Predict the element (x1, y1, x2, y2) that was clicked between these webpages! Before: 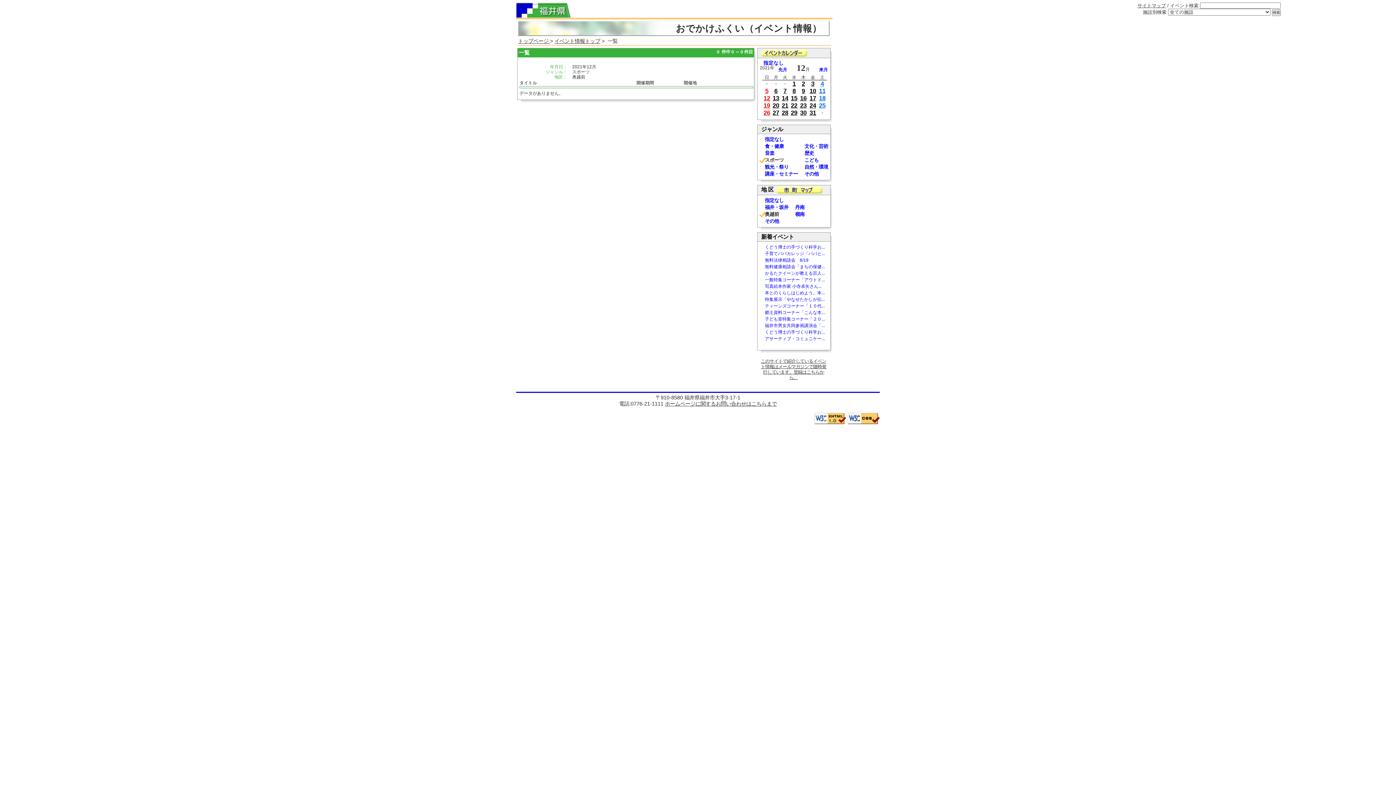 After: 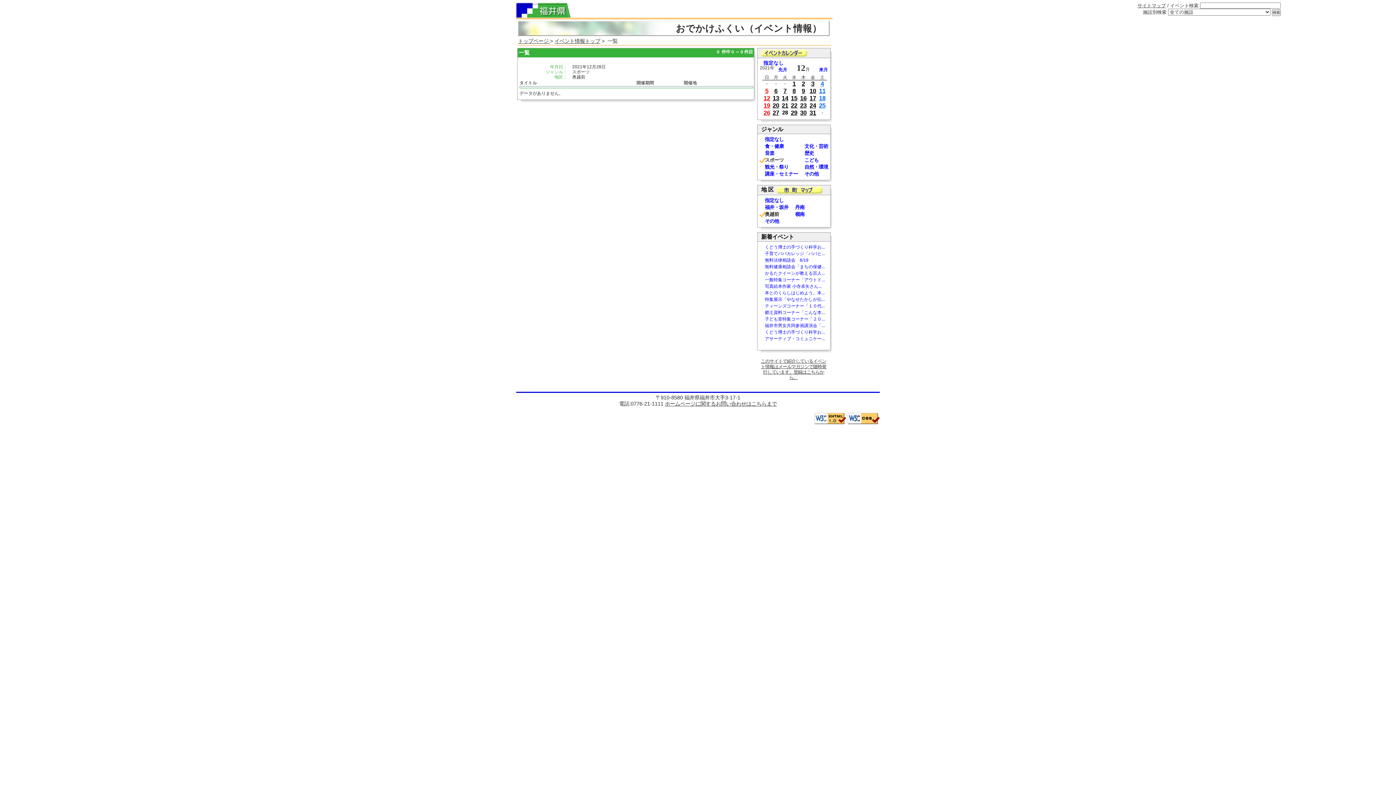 Action: bbox: (782, 109, 788, 116) label: 28